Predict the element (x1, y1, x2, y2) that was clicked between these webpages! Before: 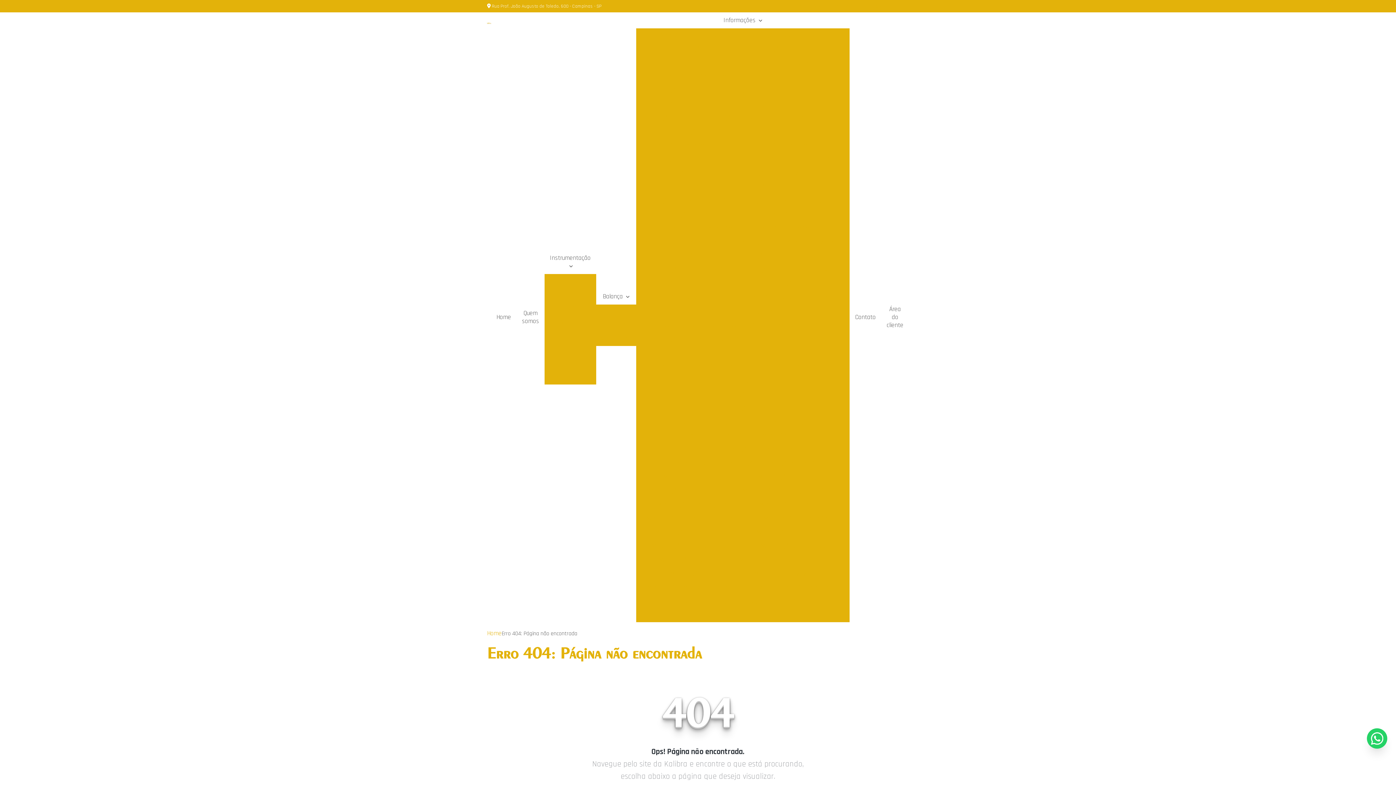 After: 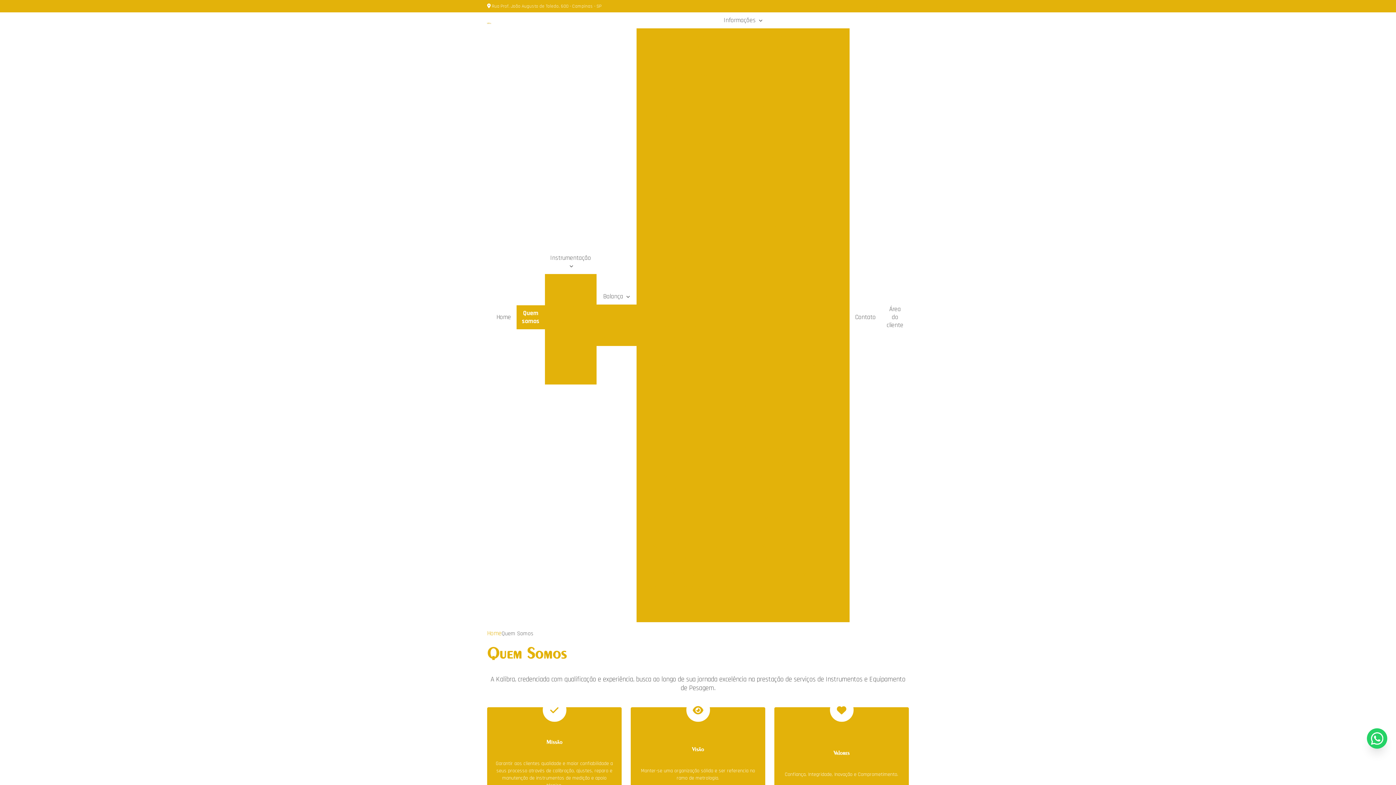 Action: bbox: (516, 305, 544, 329) label: Quem somos